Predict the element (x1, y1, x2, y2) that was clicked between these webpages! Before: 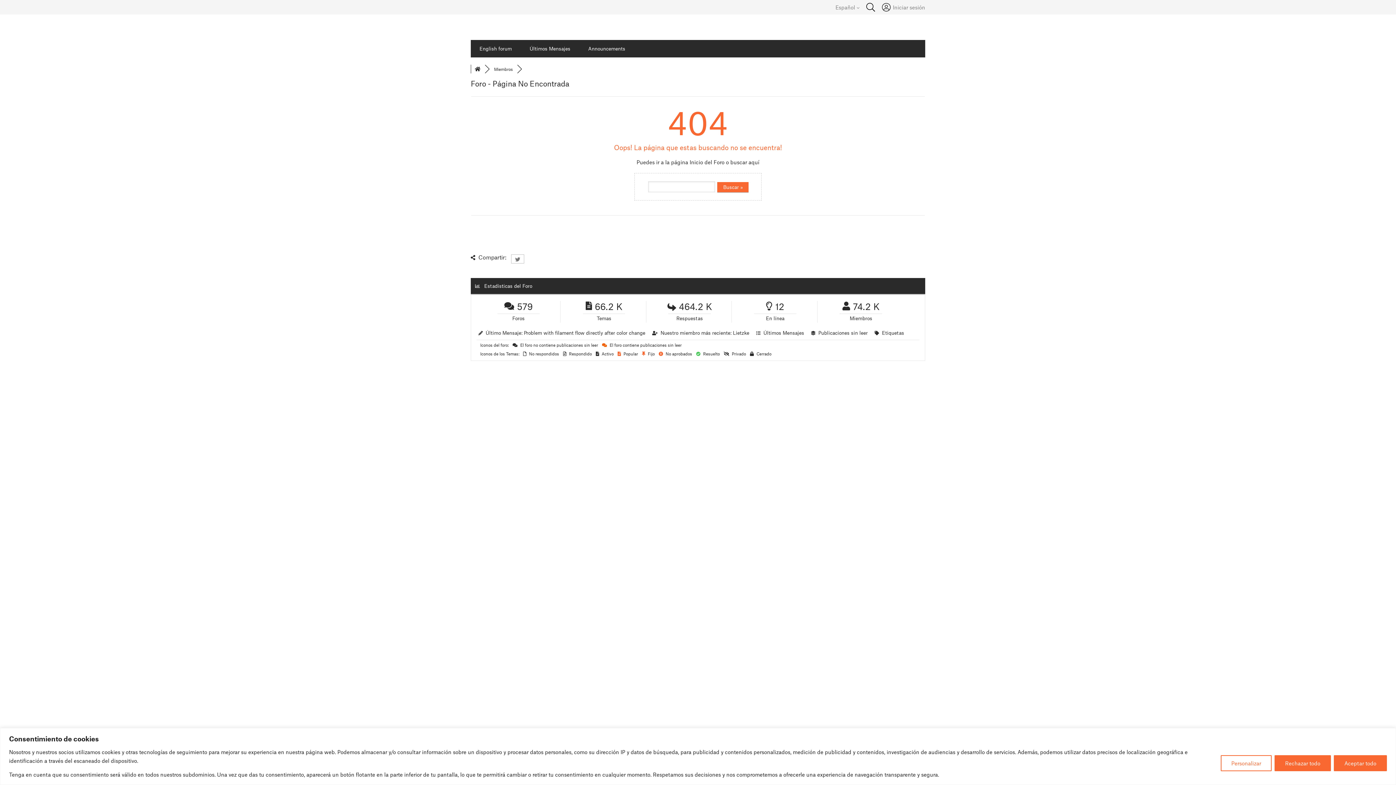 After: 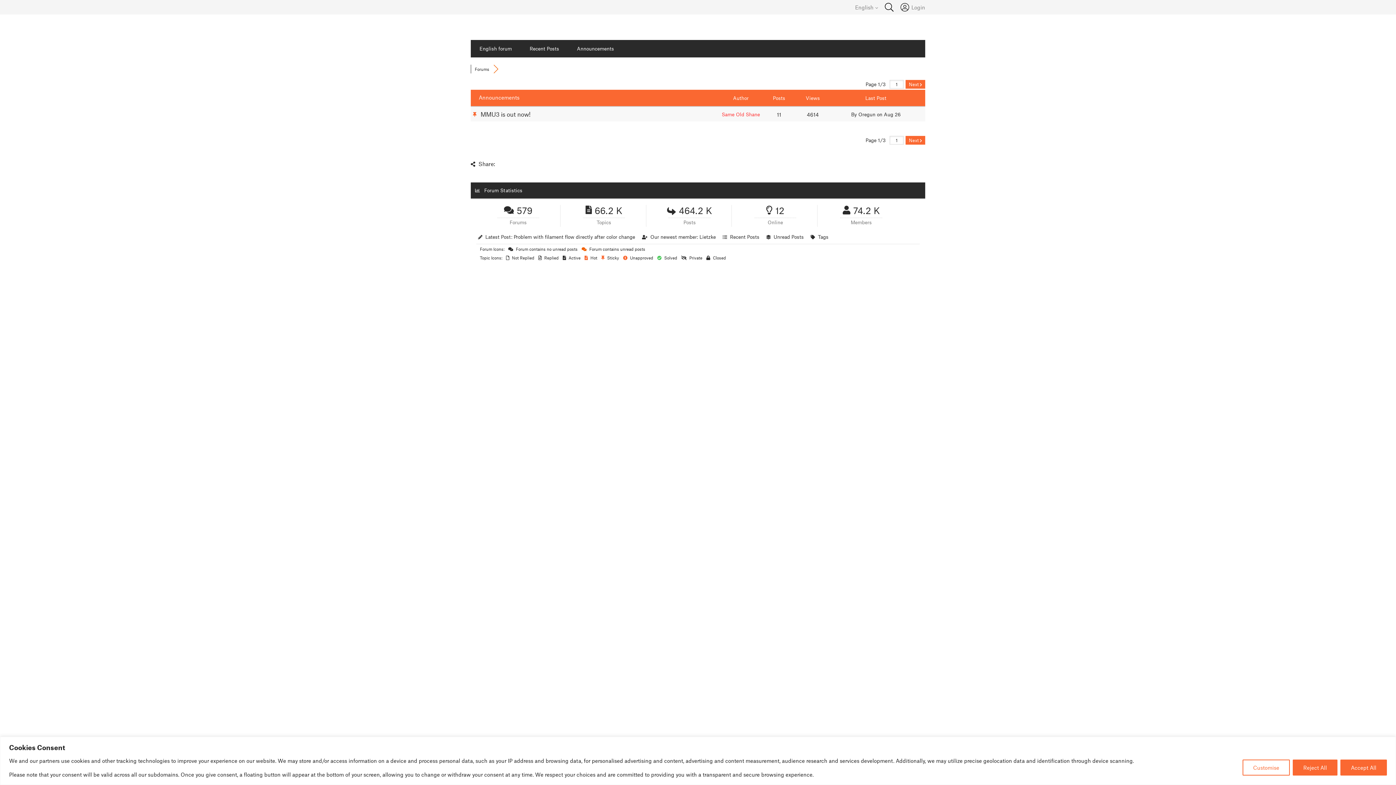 Action: bbox: (579, 40, 634, 57) label: Announcements